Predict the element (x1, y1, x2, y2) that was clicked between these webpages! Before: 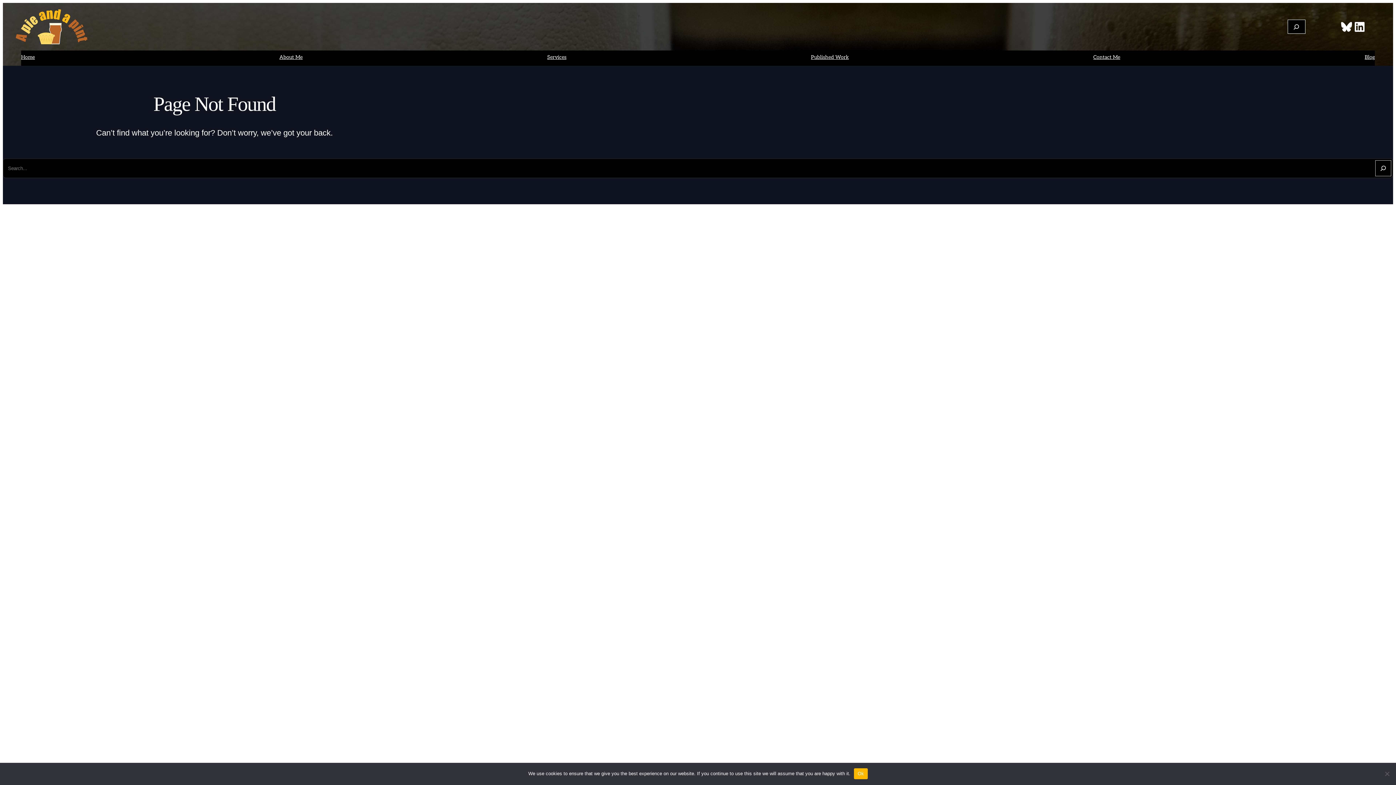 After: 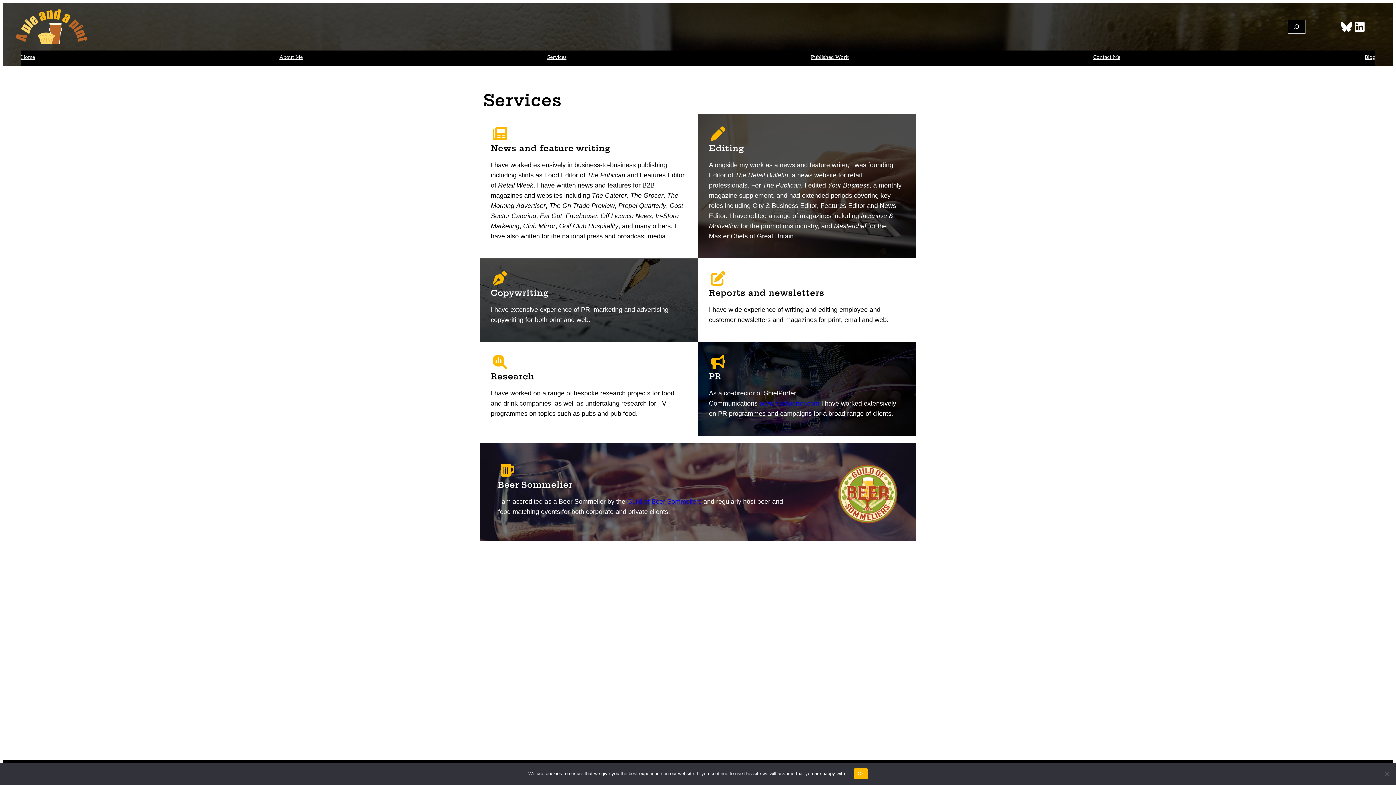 Action: label: Services bbox: (547, 50, 566, 64)